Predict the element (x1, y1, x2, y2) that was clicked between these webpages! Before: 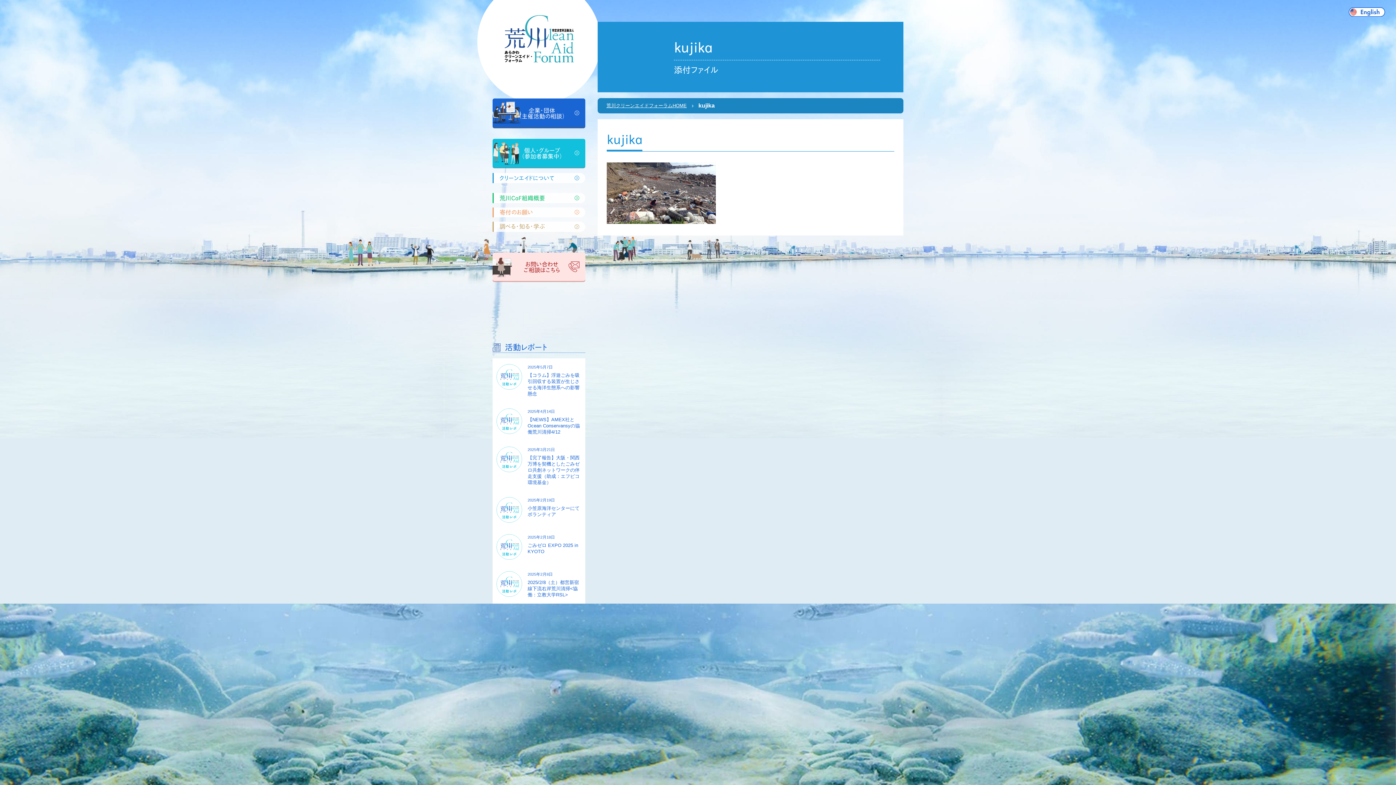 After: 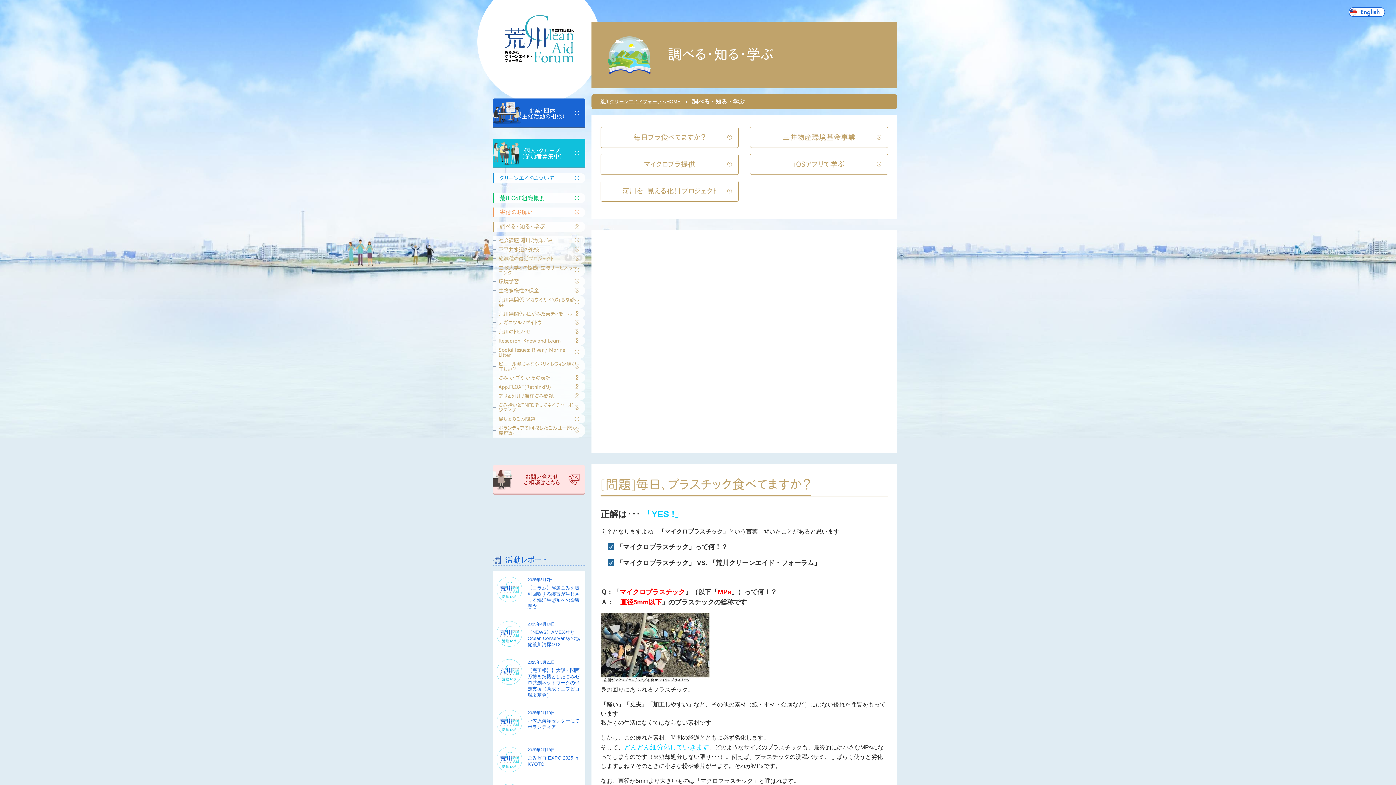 Action: label: 調べる・知る・学ぶ bbox: (492, 221, 585, 231)